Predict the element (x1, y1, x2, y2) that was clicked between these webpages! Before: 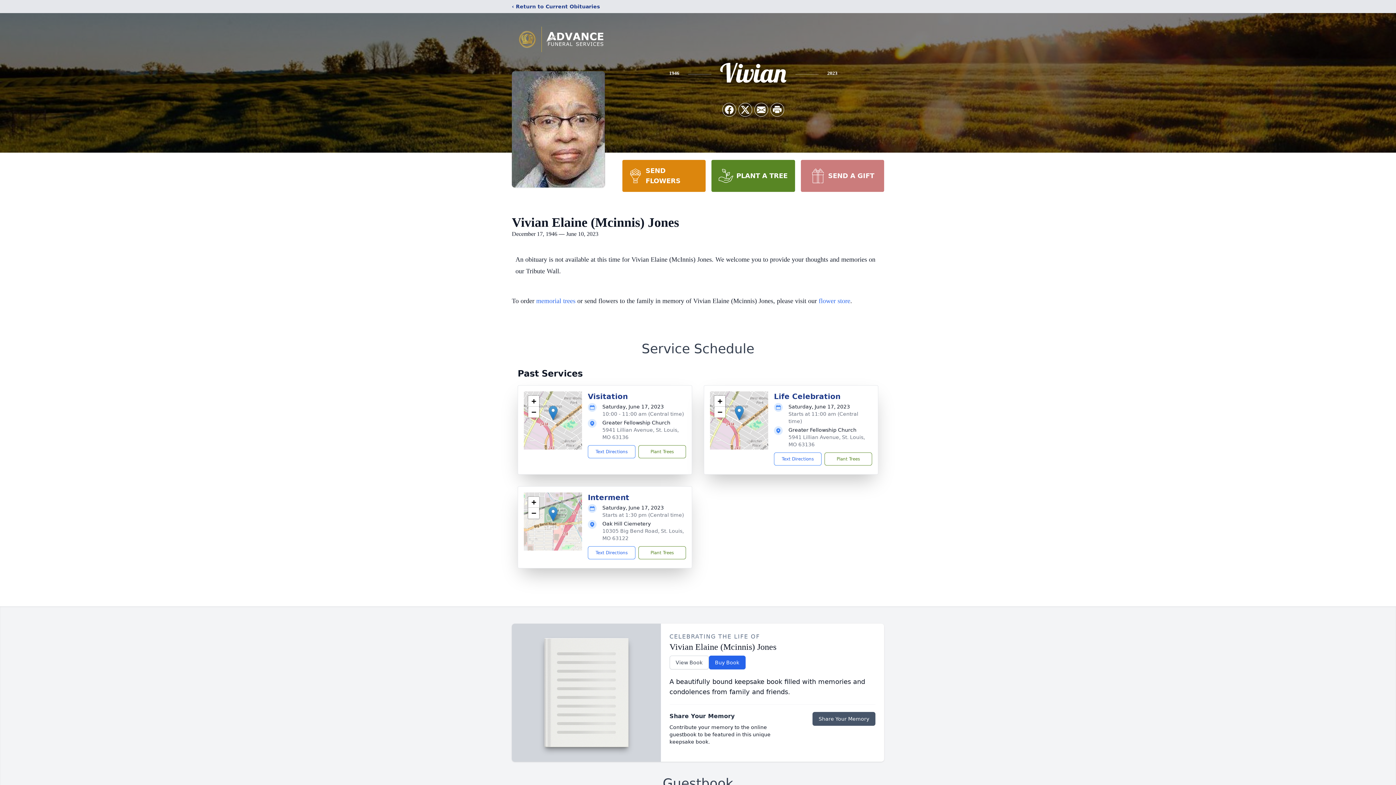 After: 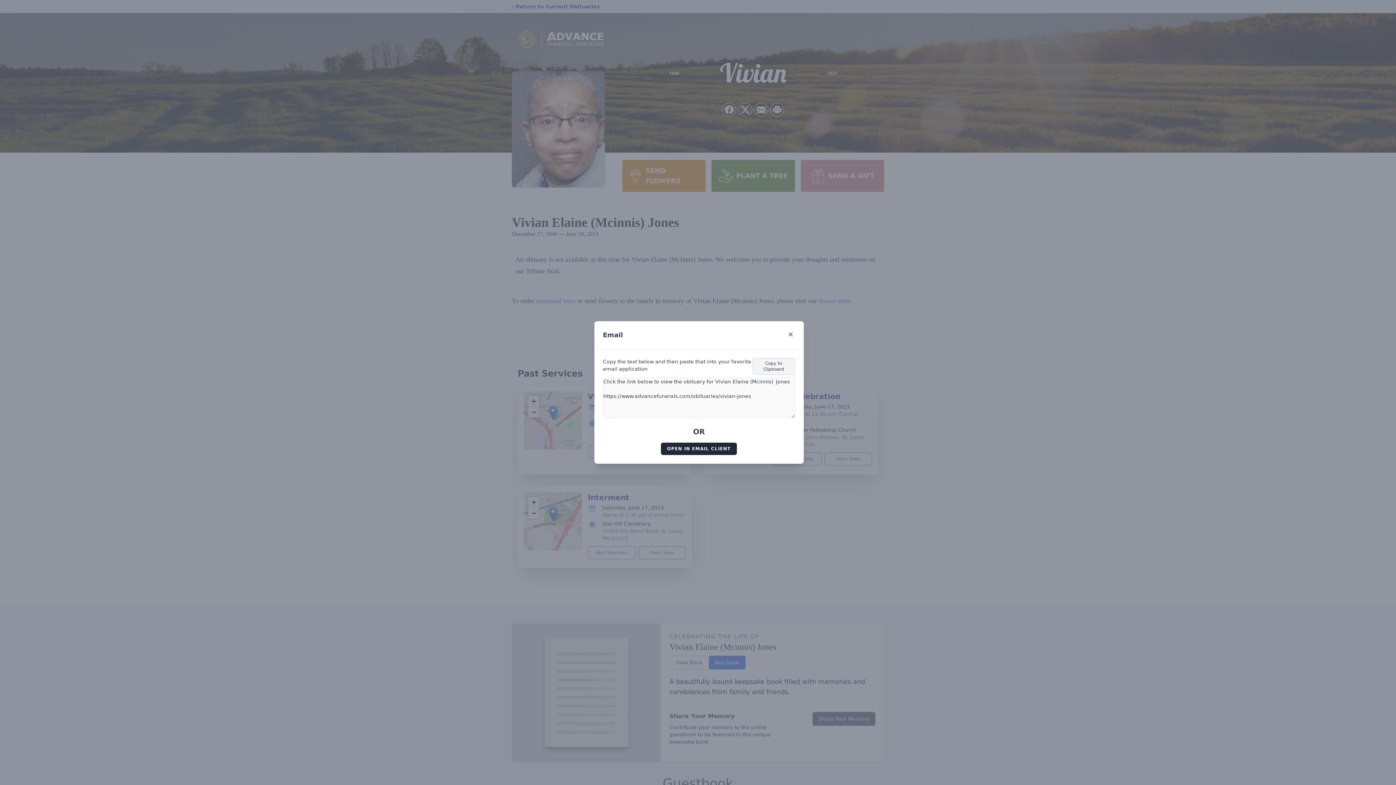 Action: label: Share via Email bbox: (754, 103, 768, 116)